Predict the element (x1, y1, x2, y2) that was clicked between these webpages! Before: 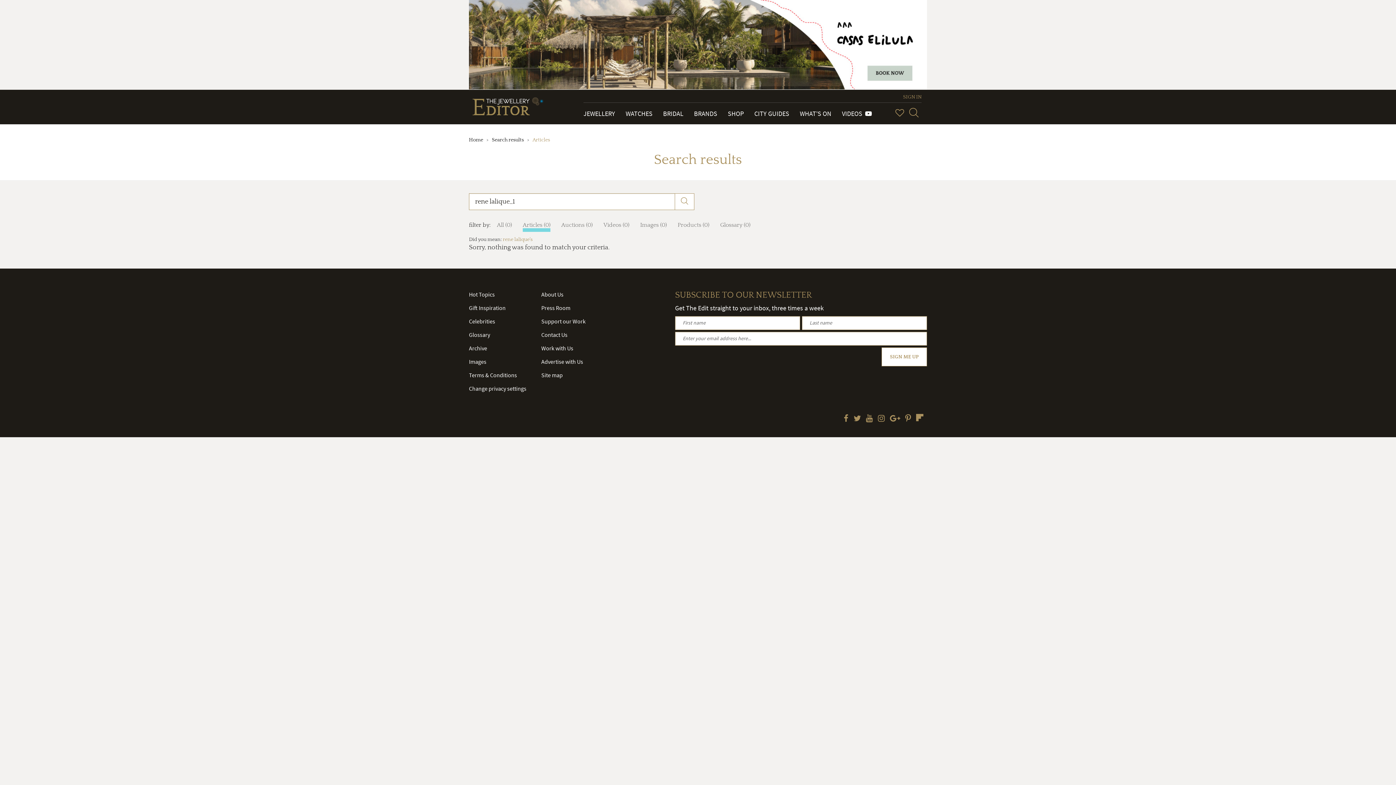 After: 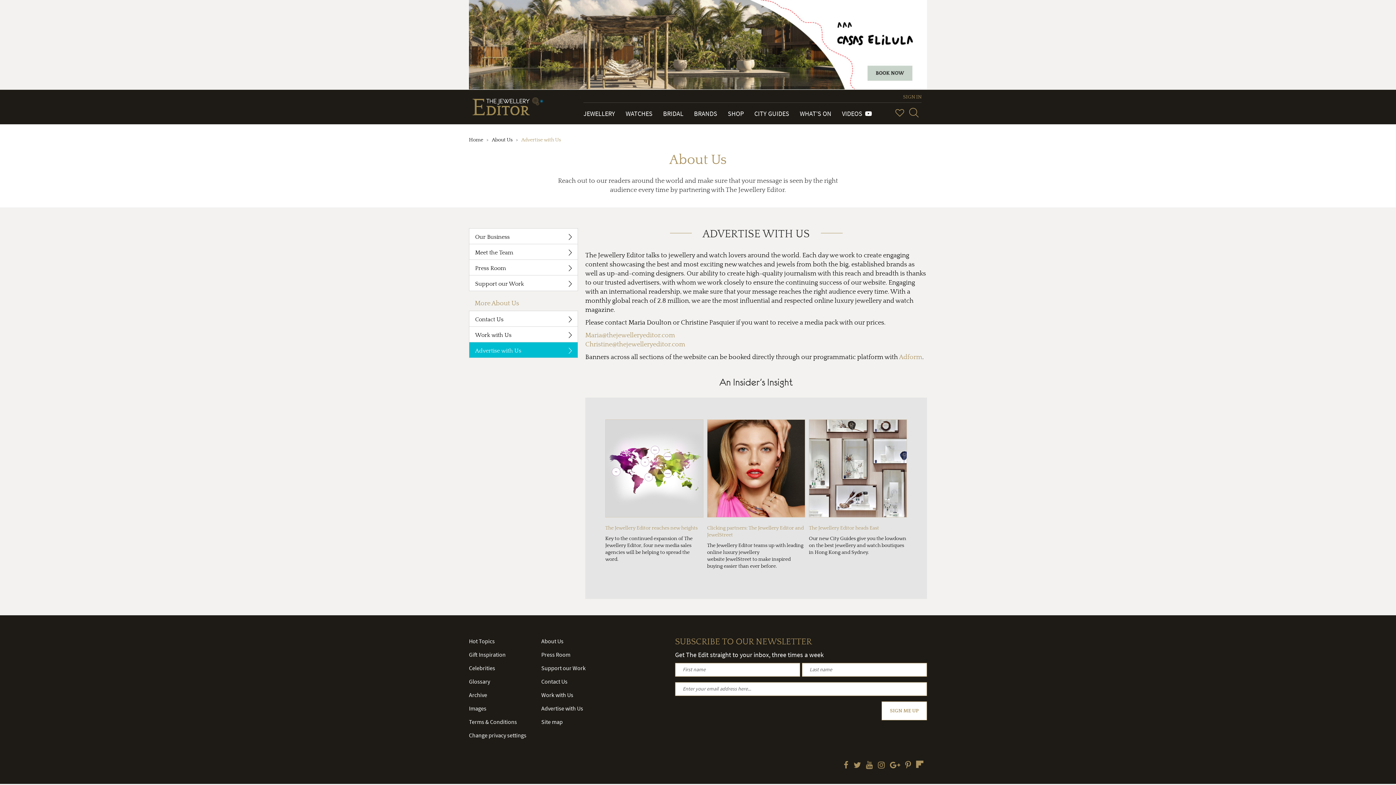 Action: label: Advertise with Us bbox: (541, 358, 583, 365)